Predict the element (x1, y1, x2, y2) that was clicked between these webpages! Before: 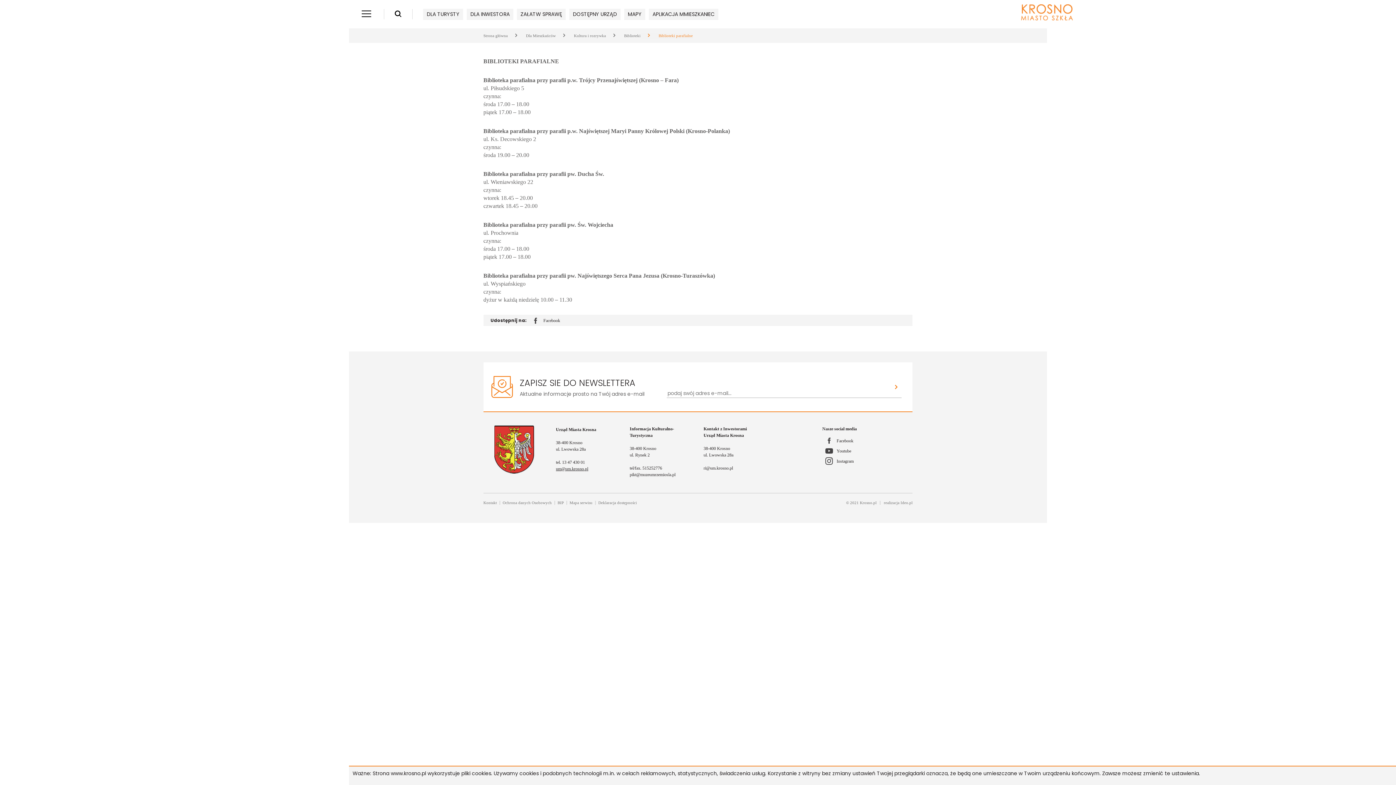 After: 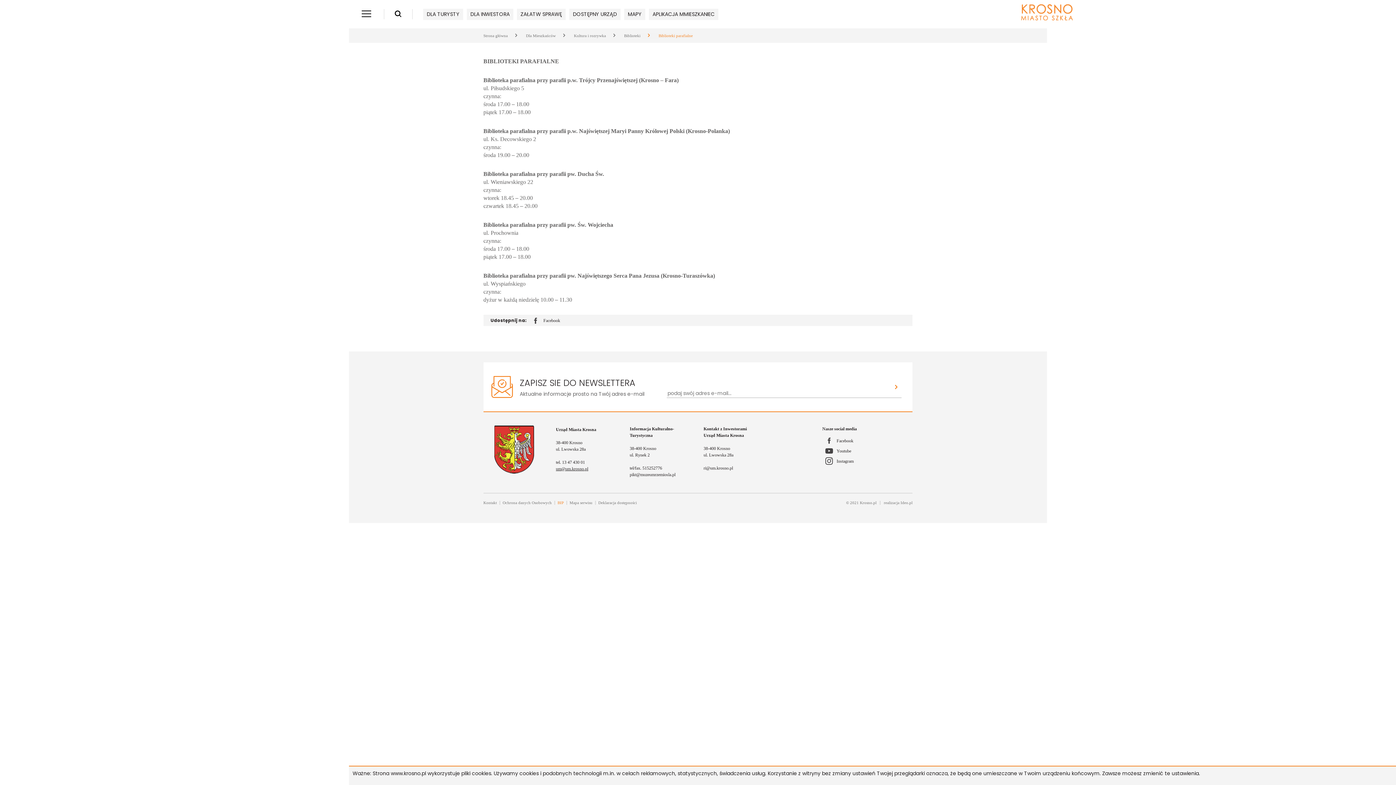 Action: label: BIP bbox: (557, 500, 563, 505)